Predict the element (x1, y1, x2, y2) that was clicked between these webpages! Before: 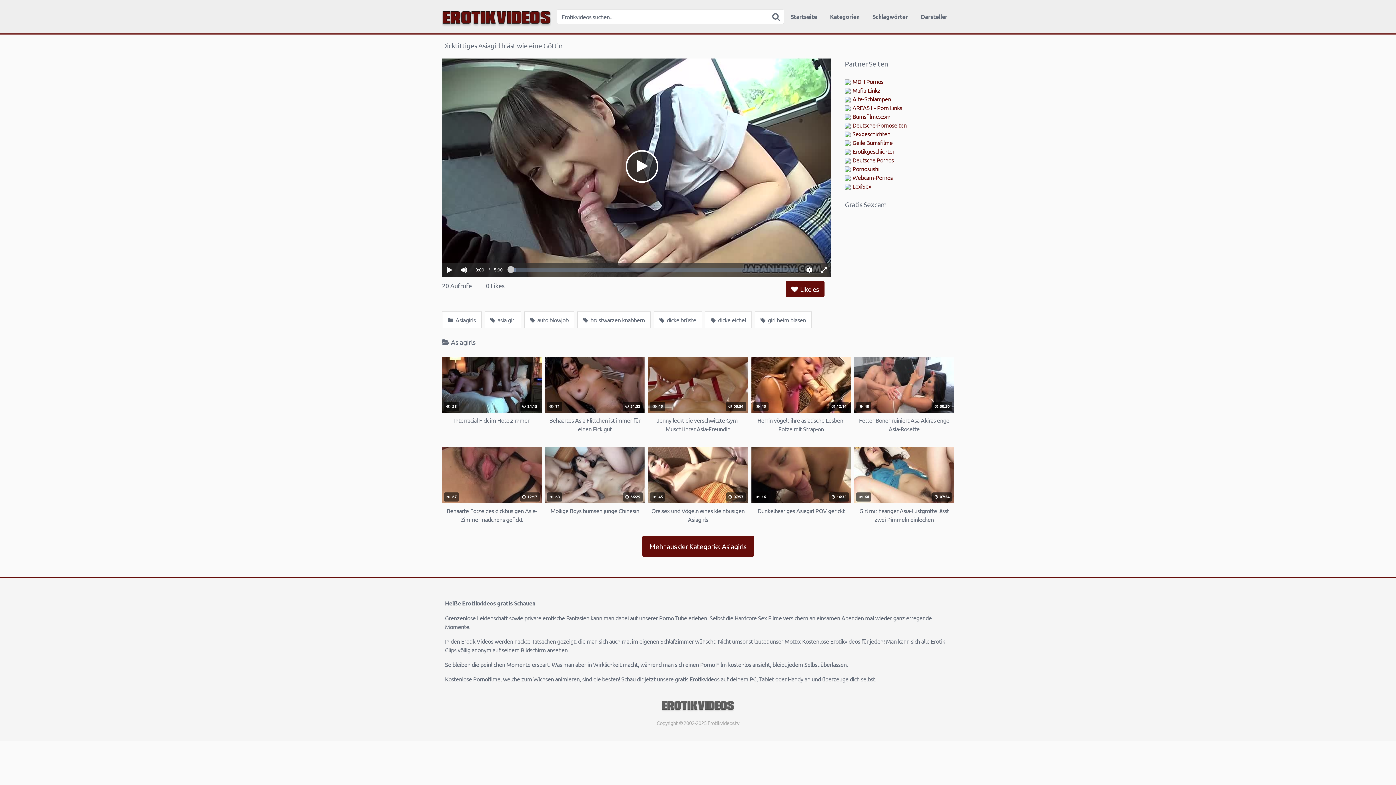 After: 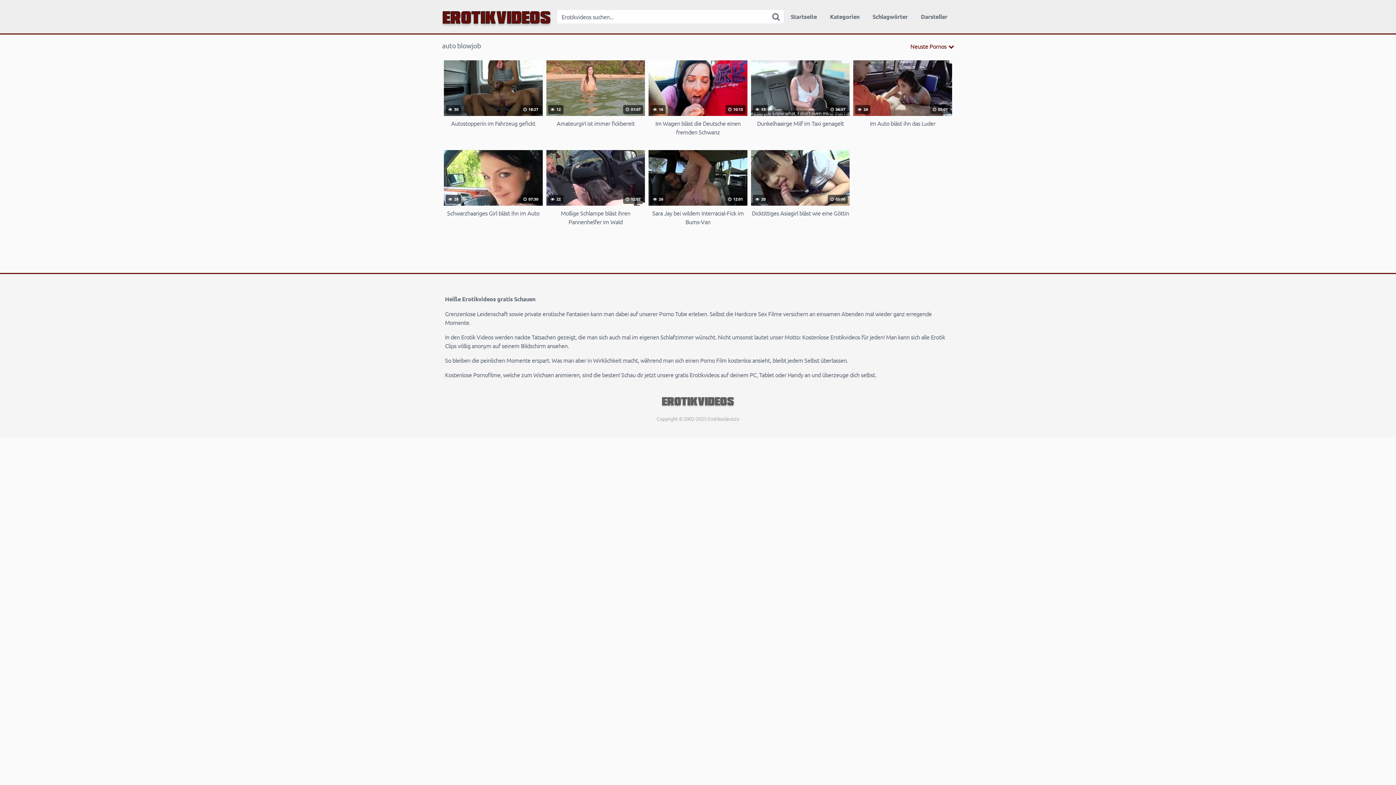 Action: label:  auto blowjob bbox: (524, 311, 574, 328)